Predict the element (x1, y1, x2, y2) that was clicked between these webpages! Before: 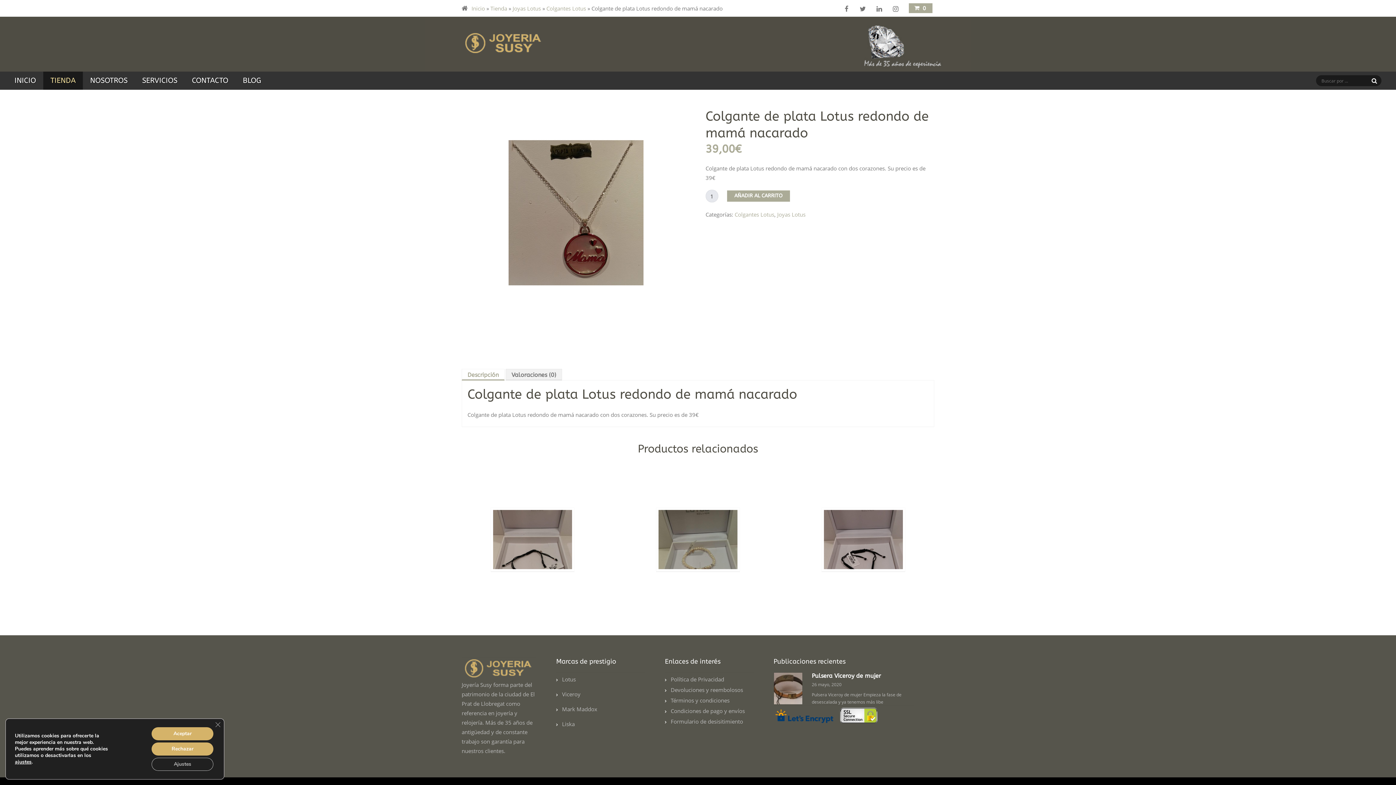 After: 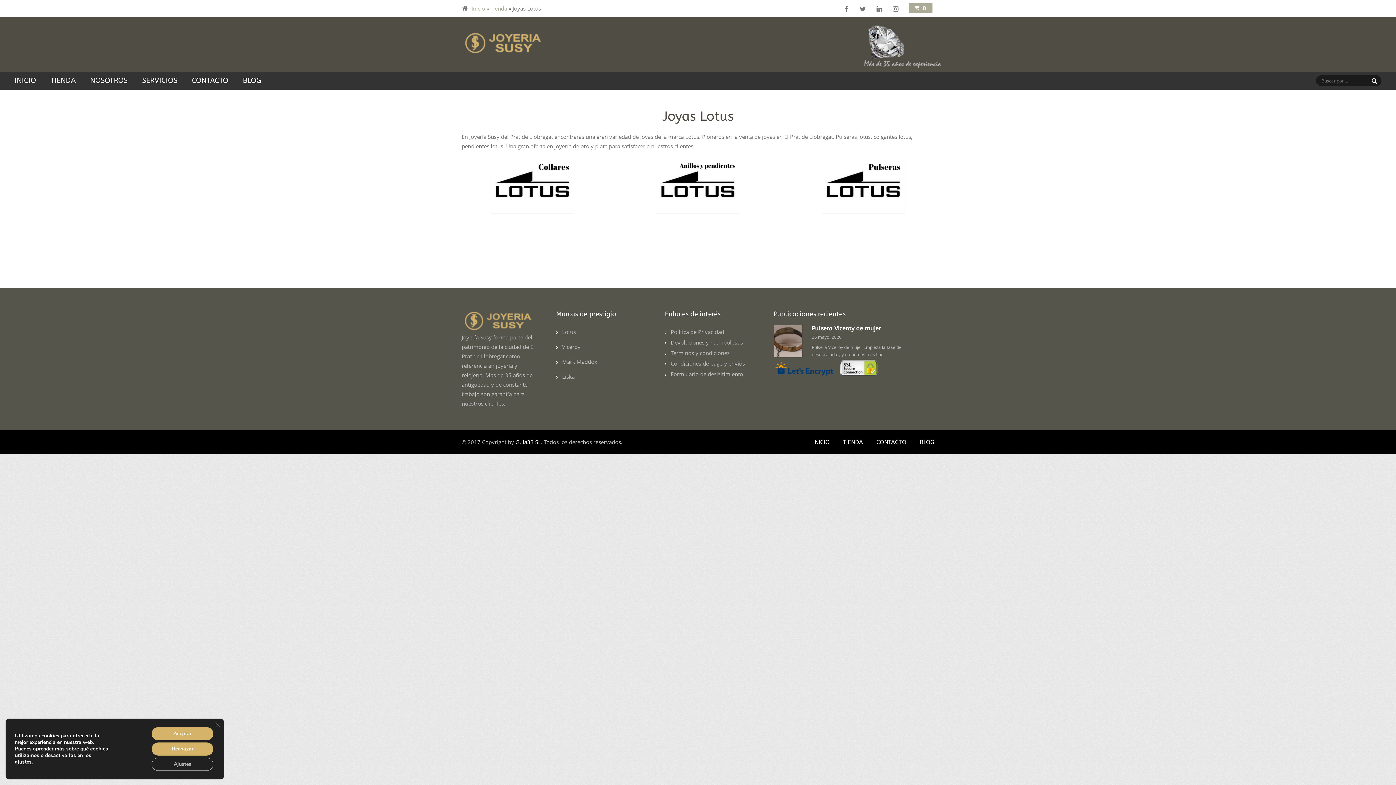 Action: label: Joyas Lotus bbox: (777, 210, 805, 218)